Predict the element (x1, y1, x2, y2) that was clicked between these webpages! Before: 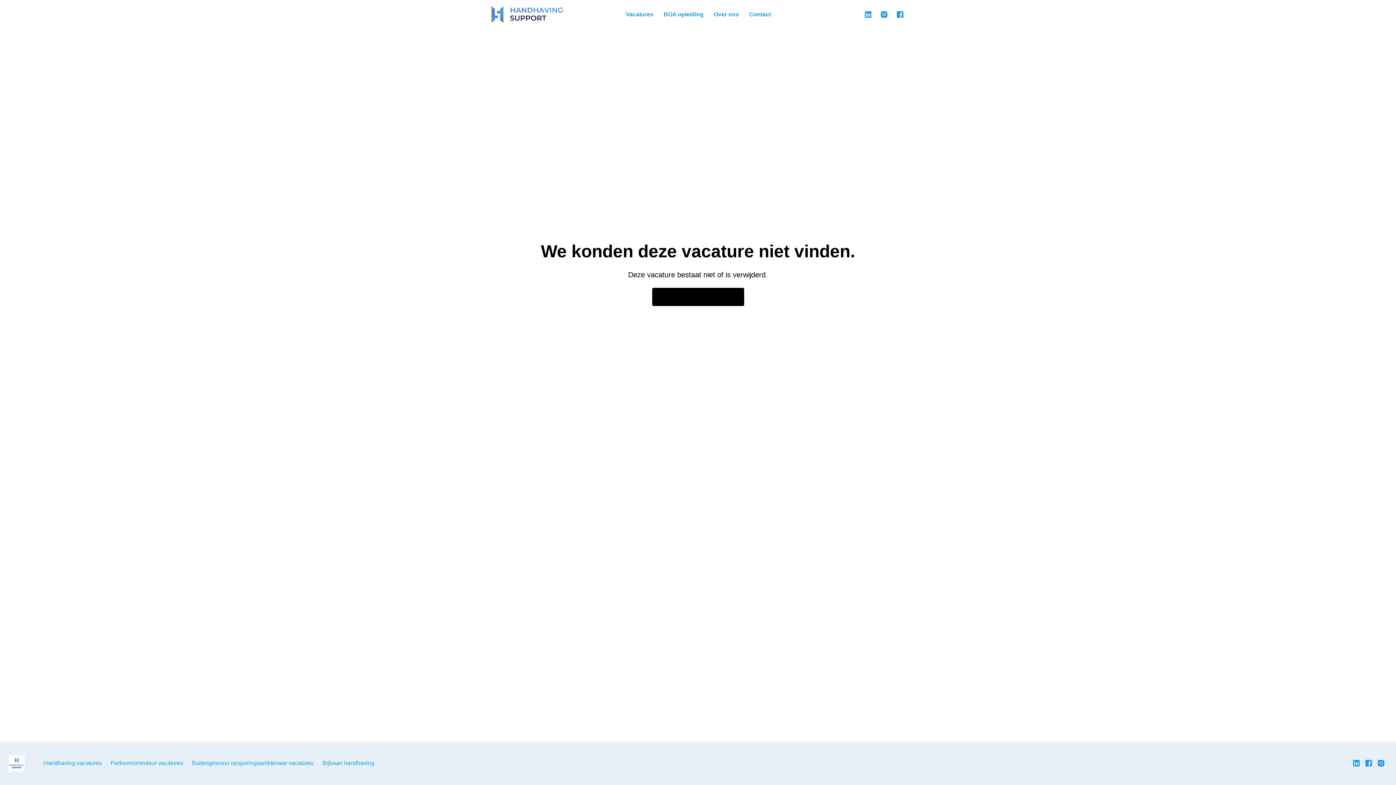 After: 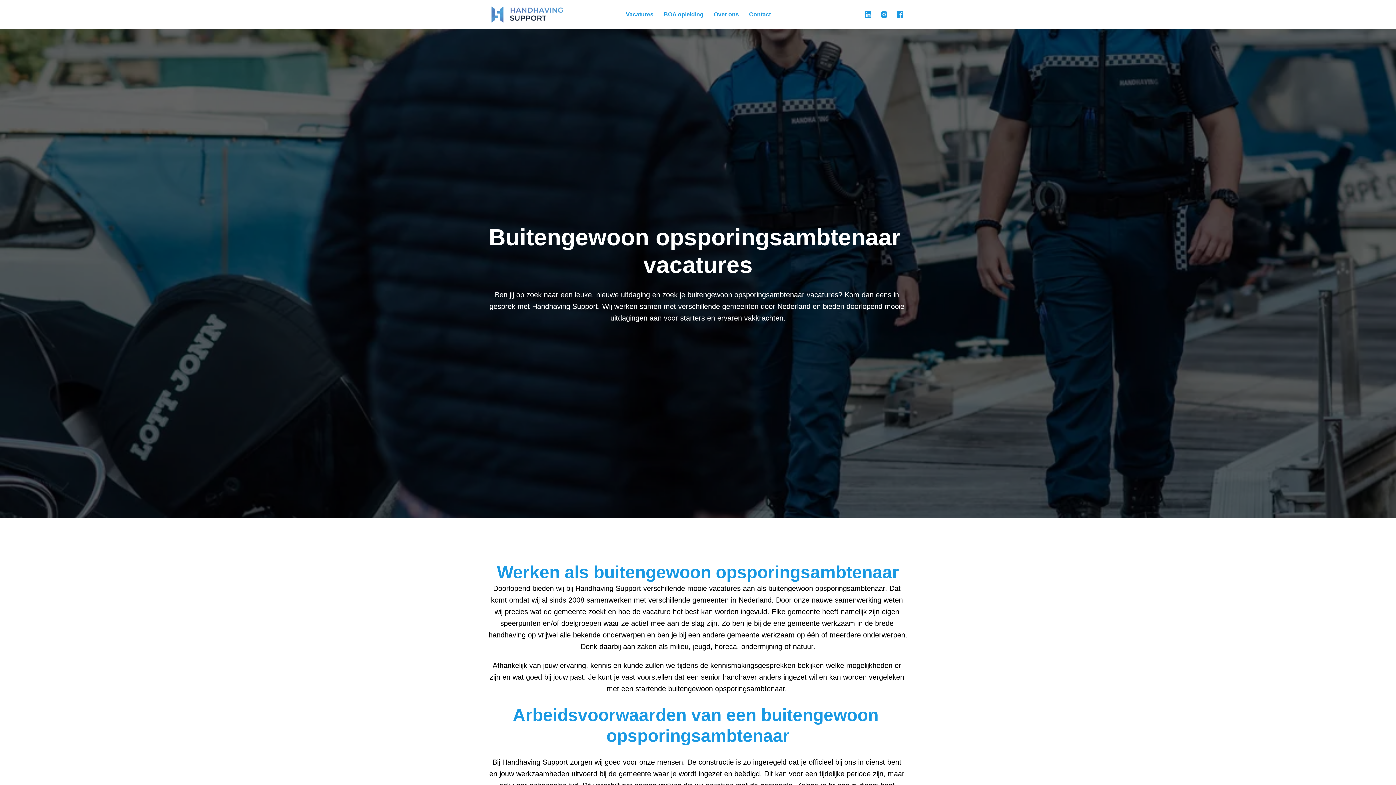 Action: label: Buitengewoon opsporingsambtenaar vacatures bbox: (187, 756, 318, 770)